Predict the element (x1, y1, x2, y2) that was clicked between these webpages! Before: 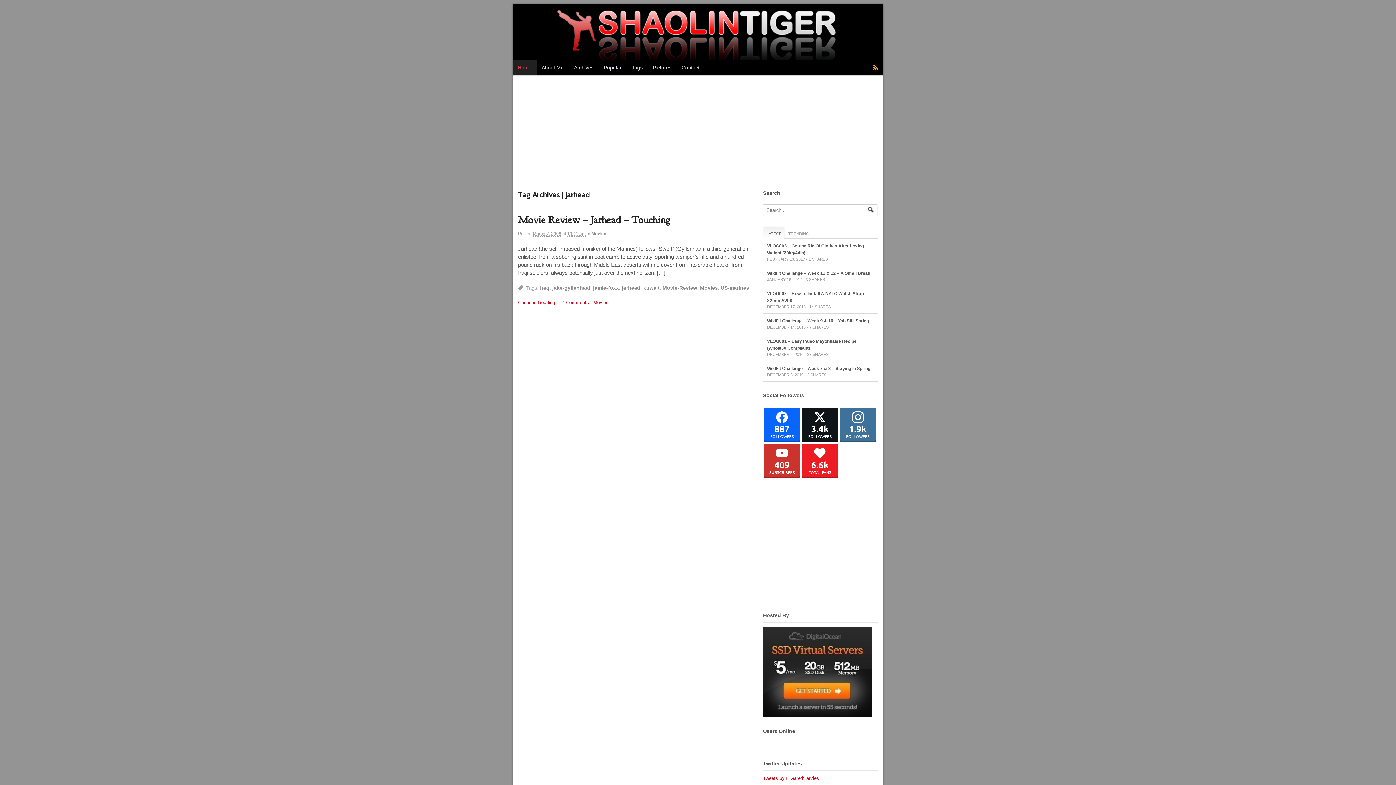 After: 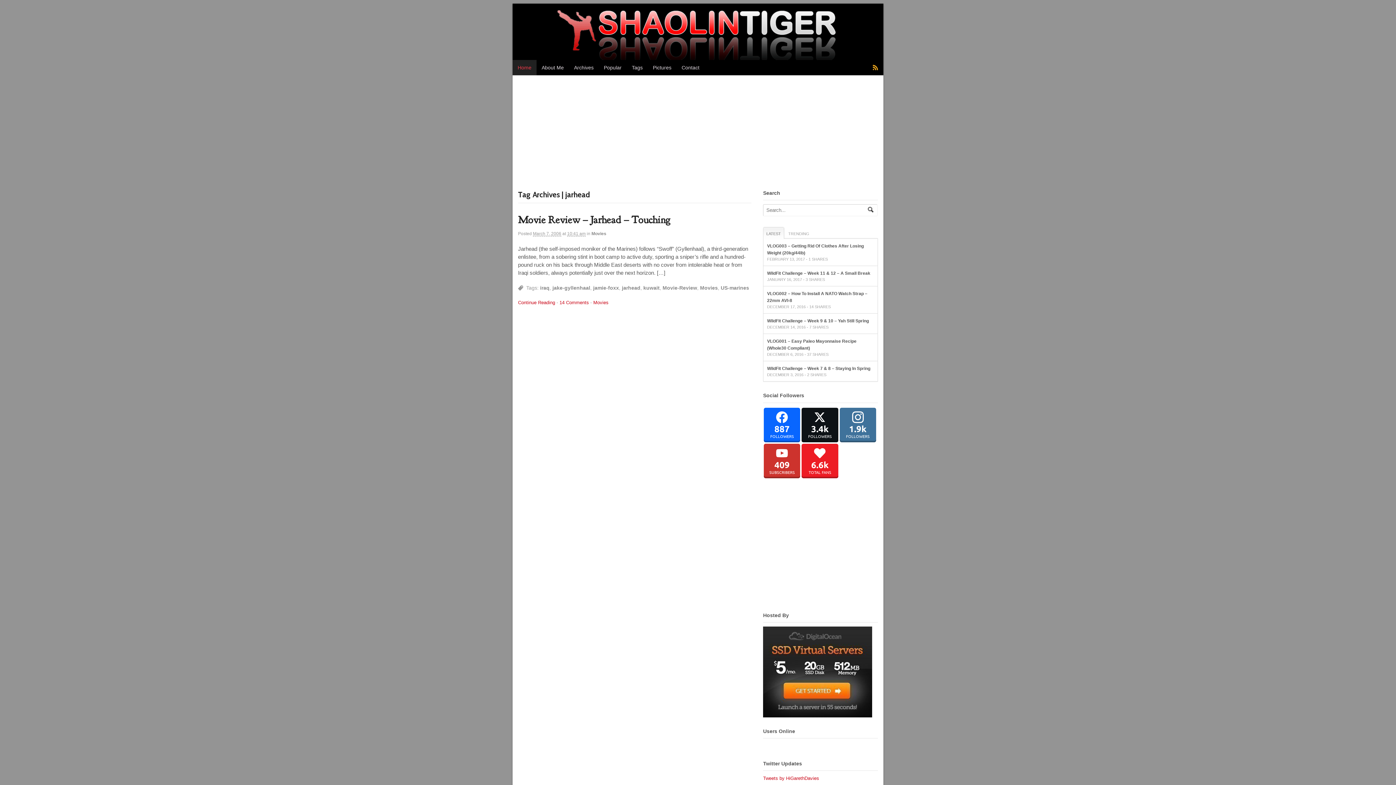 Action: bbox: (801, 407, 838, 442)